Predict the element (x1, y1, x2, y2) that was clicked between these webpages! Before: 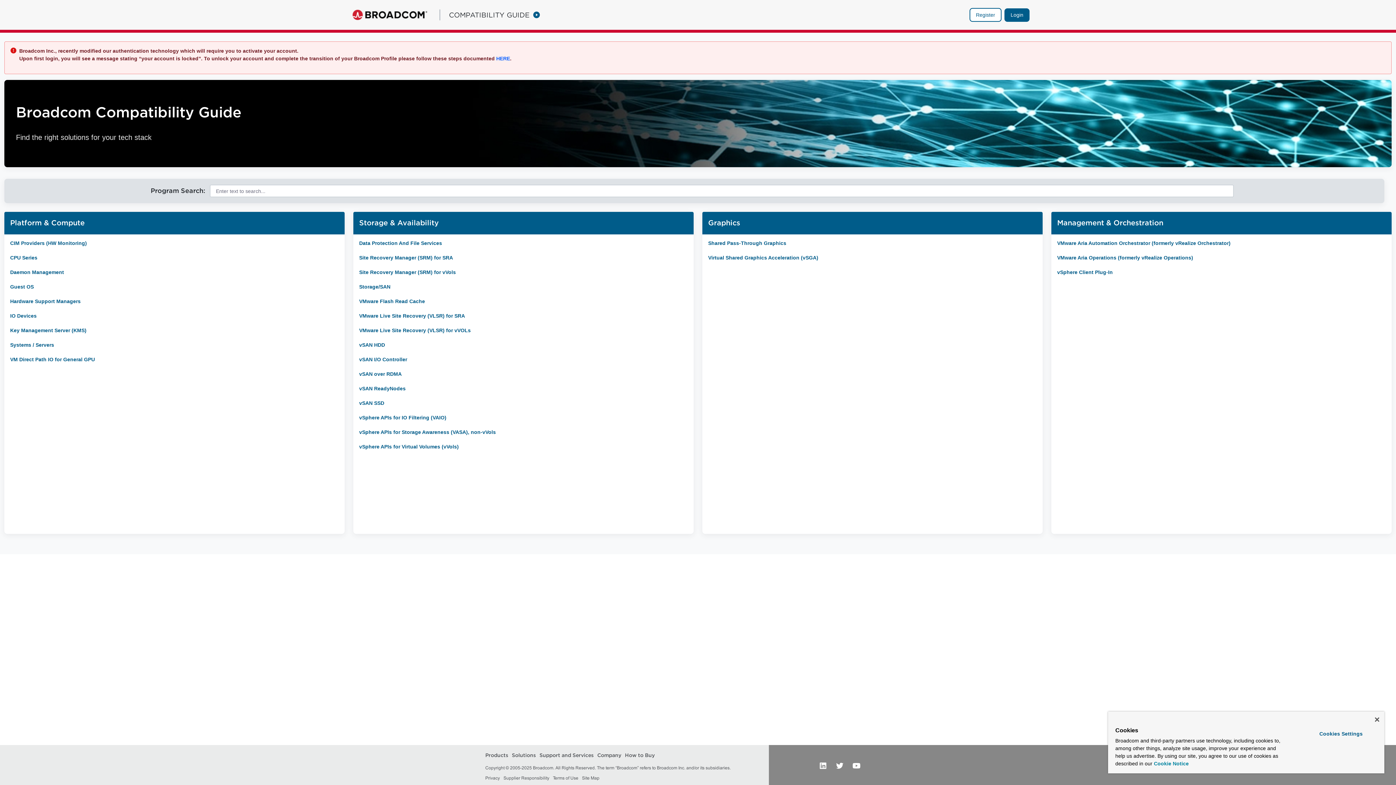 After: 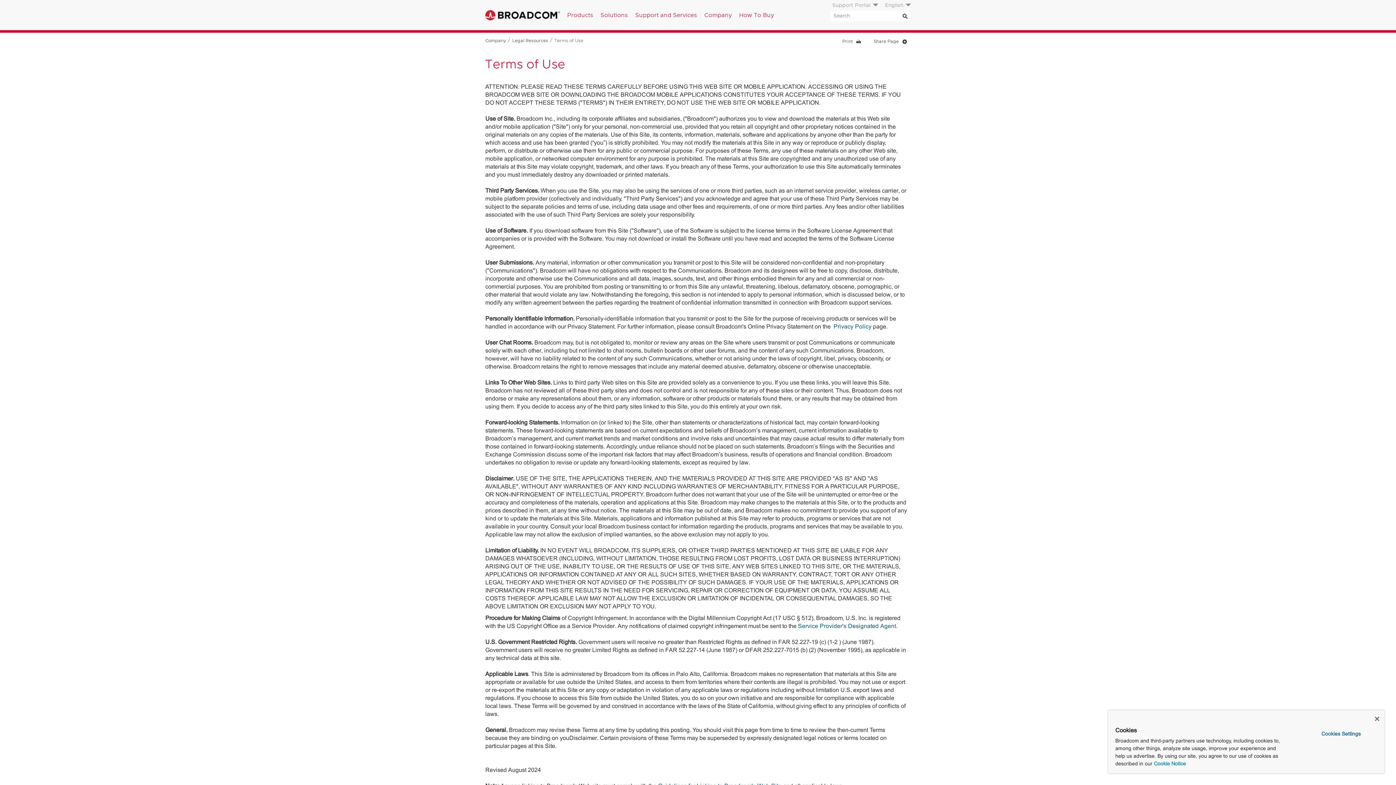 Action: bbox: (553, 776, 578, 781) label: Terms of Use